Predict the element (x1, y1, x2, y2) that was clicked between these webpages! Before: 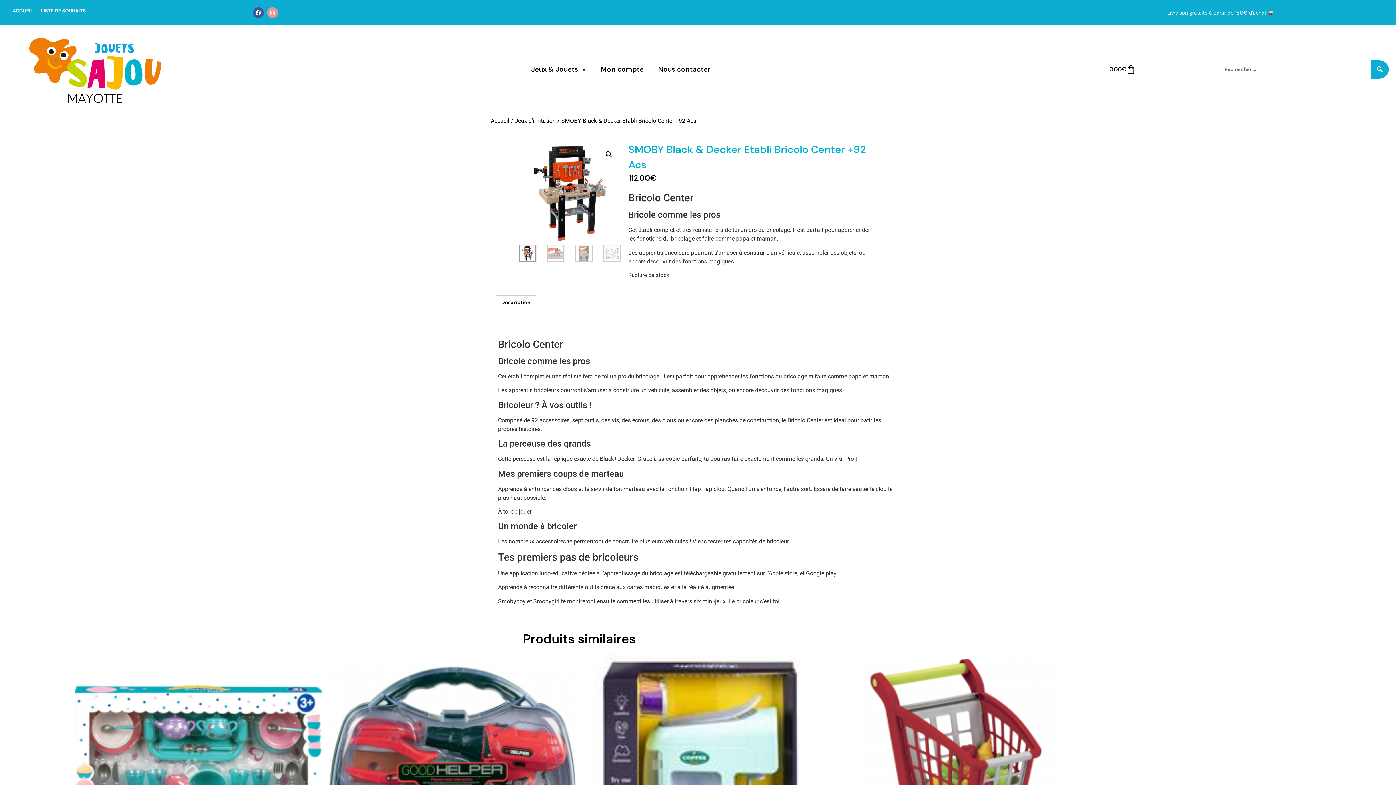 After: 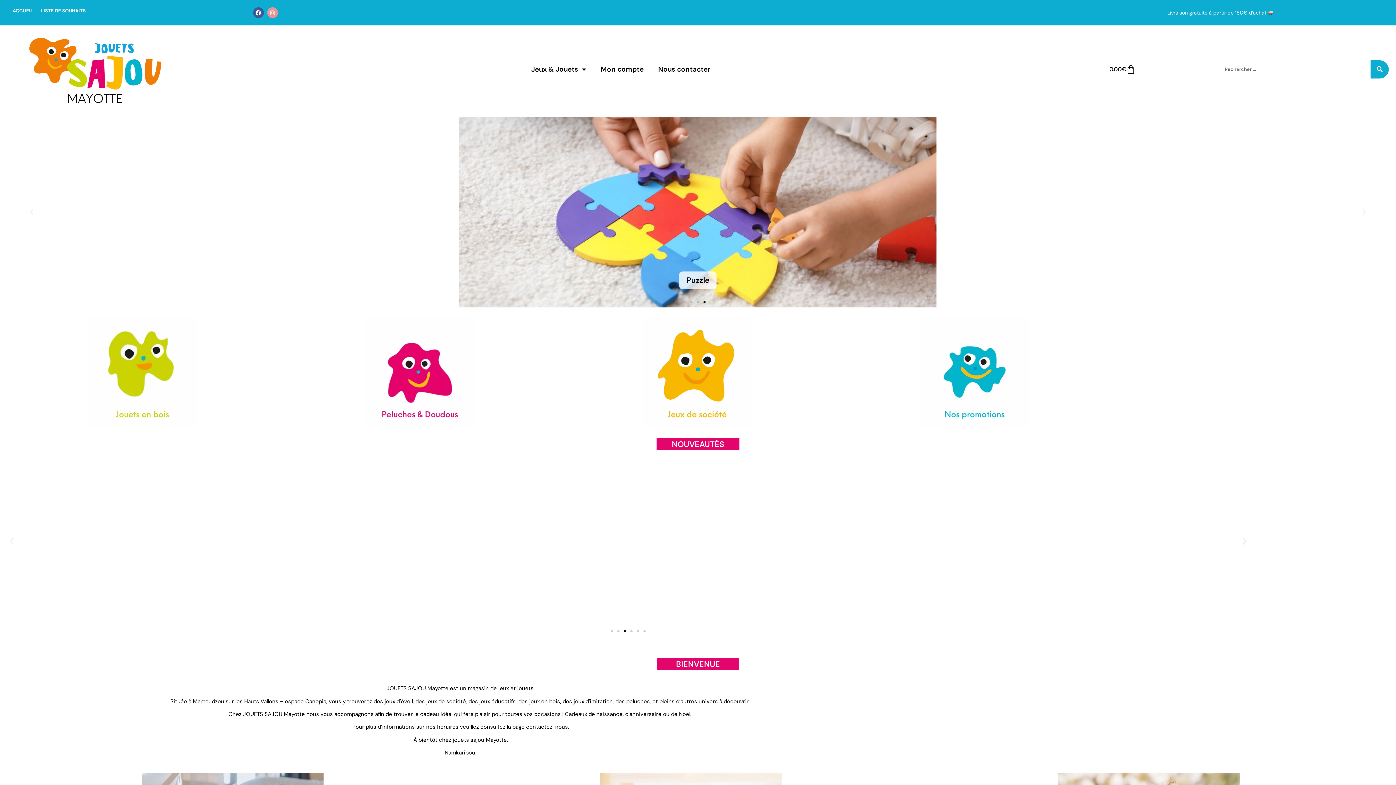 Action: bbox: (7, 32, 208, 105)